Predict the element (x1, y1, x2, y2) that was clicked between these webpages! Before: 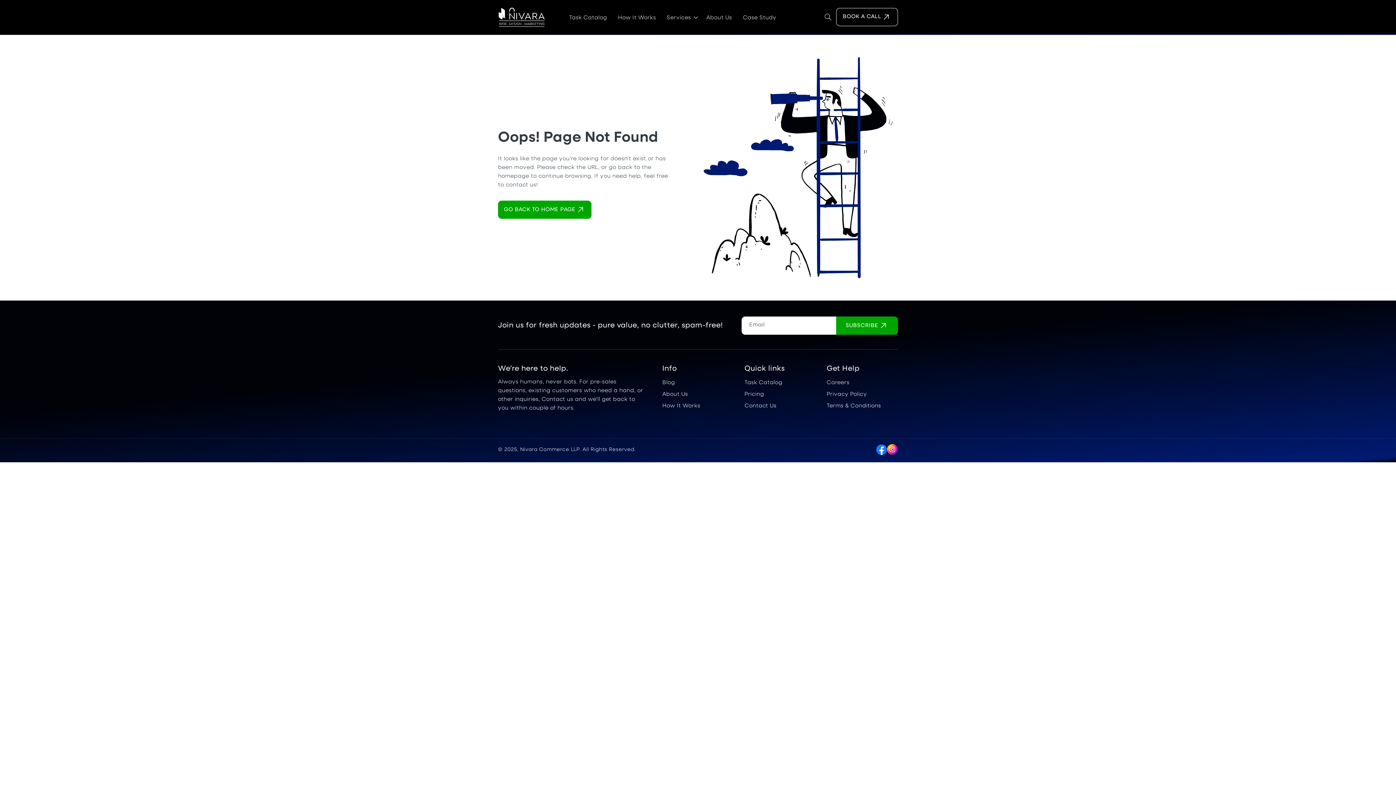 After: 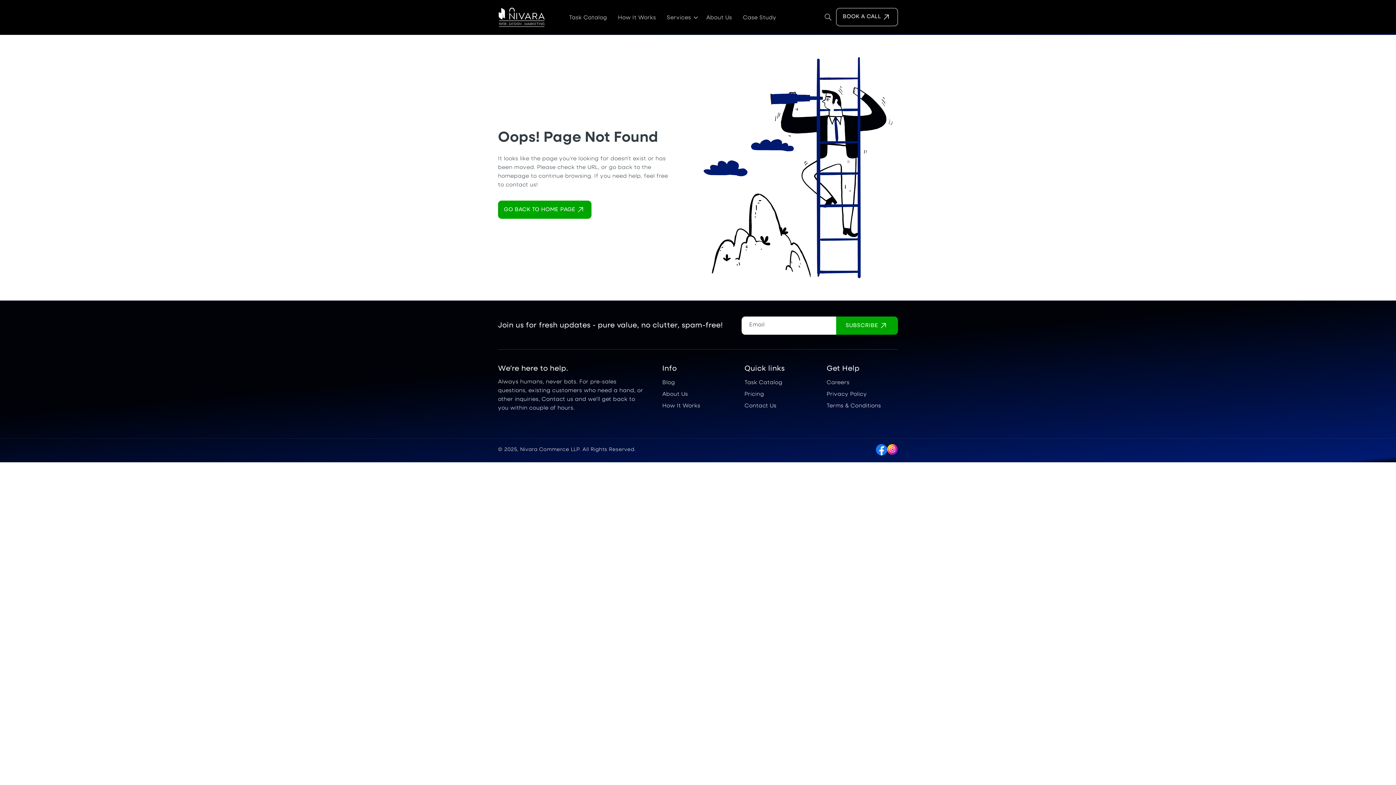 Action: label: Facebook bbox: (876, 444, 887, 455)